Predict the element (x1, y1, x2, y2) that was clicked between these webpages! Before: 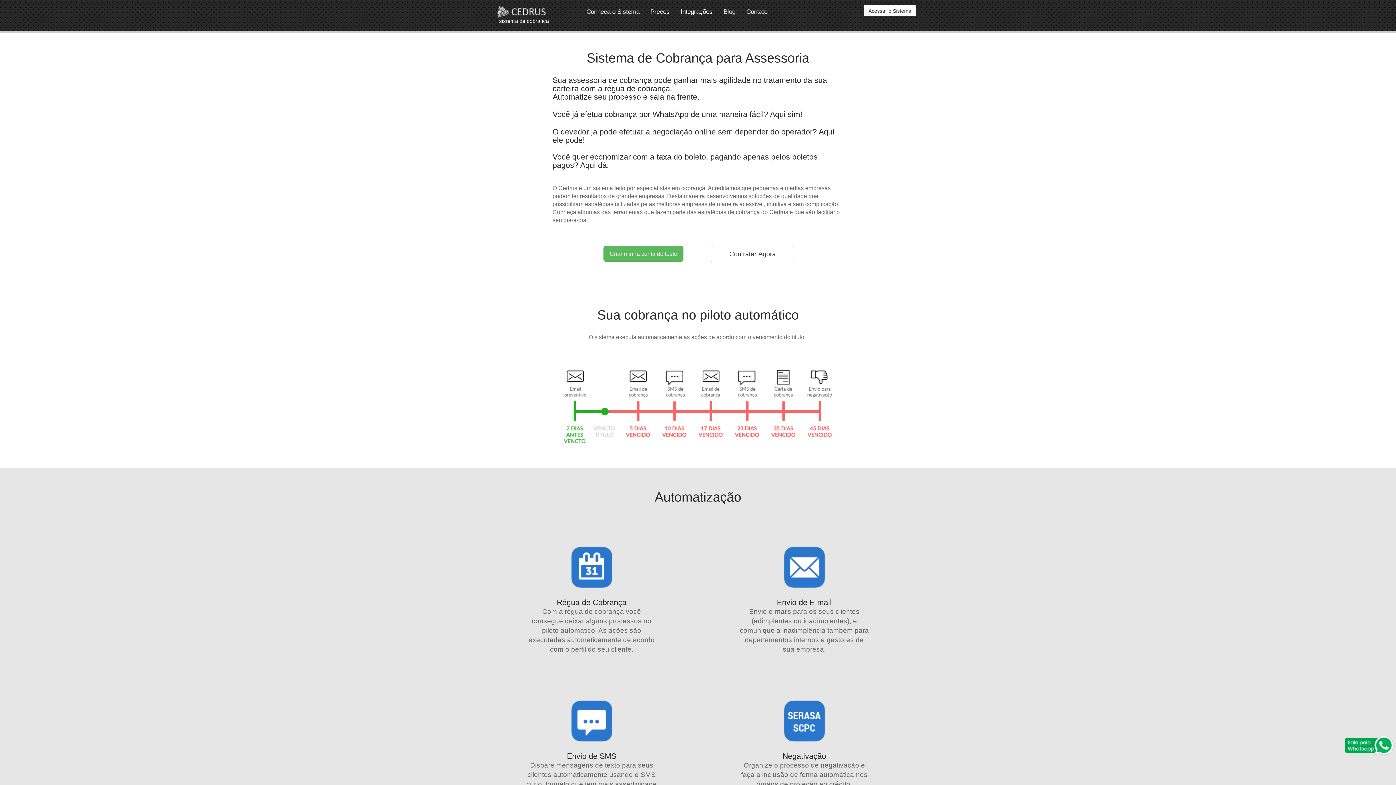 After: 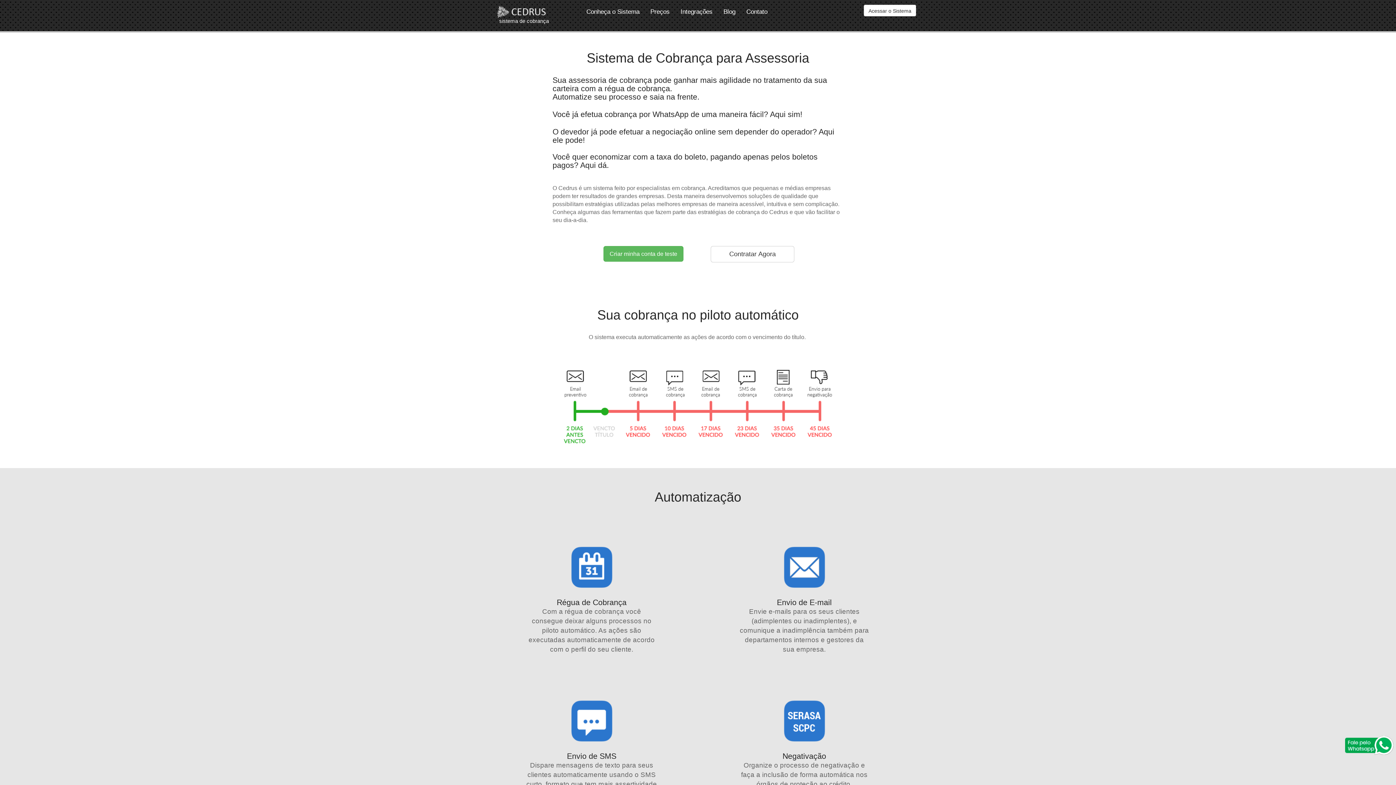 Action: bbox: (1345, 736, 1393, 755)